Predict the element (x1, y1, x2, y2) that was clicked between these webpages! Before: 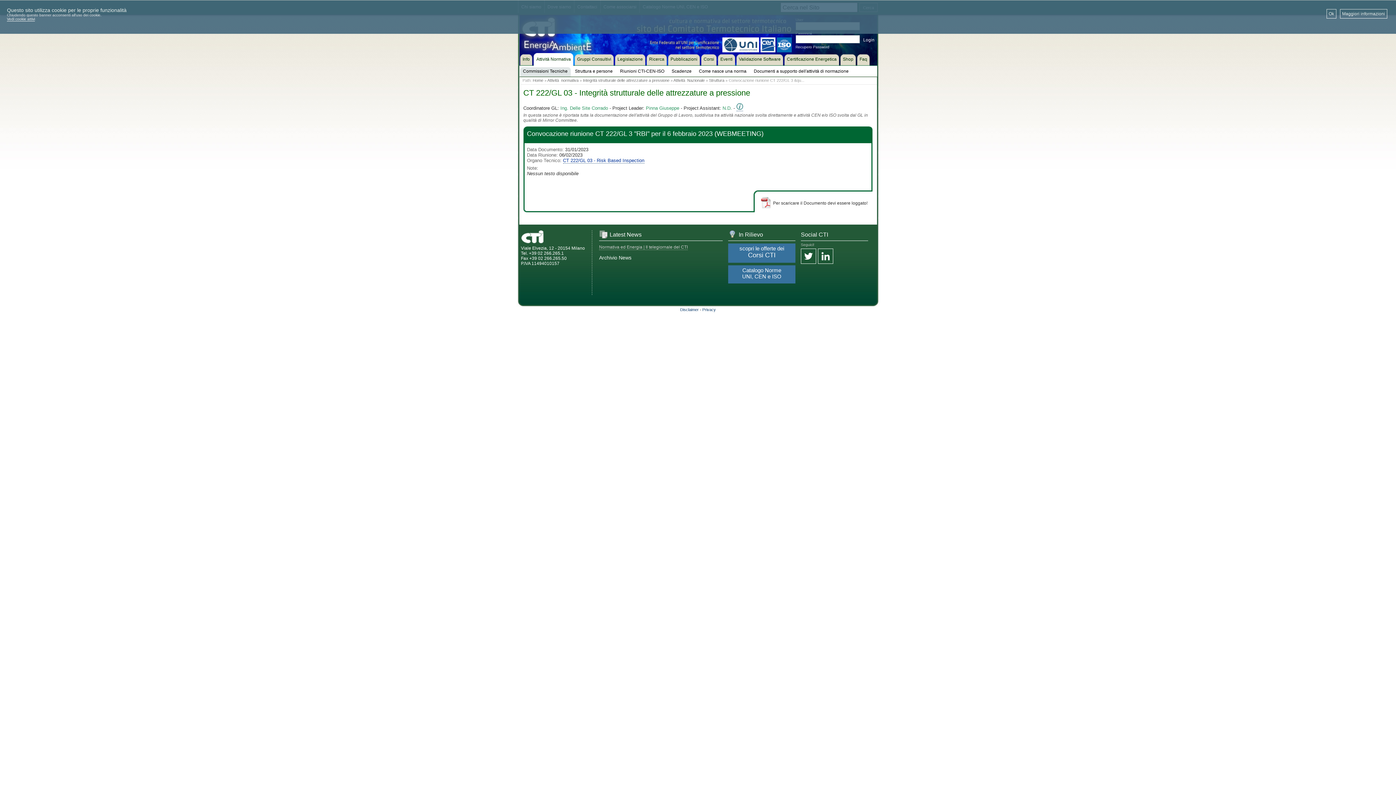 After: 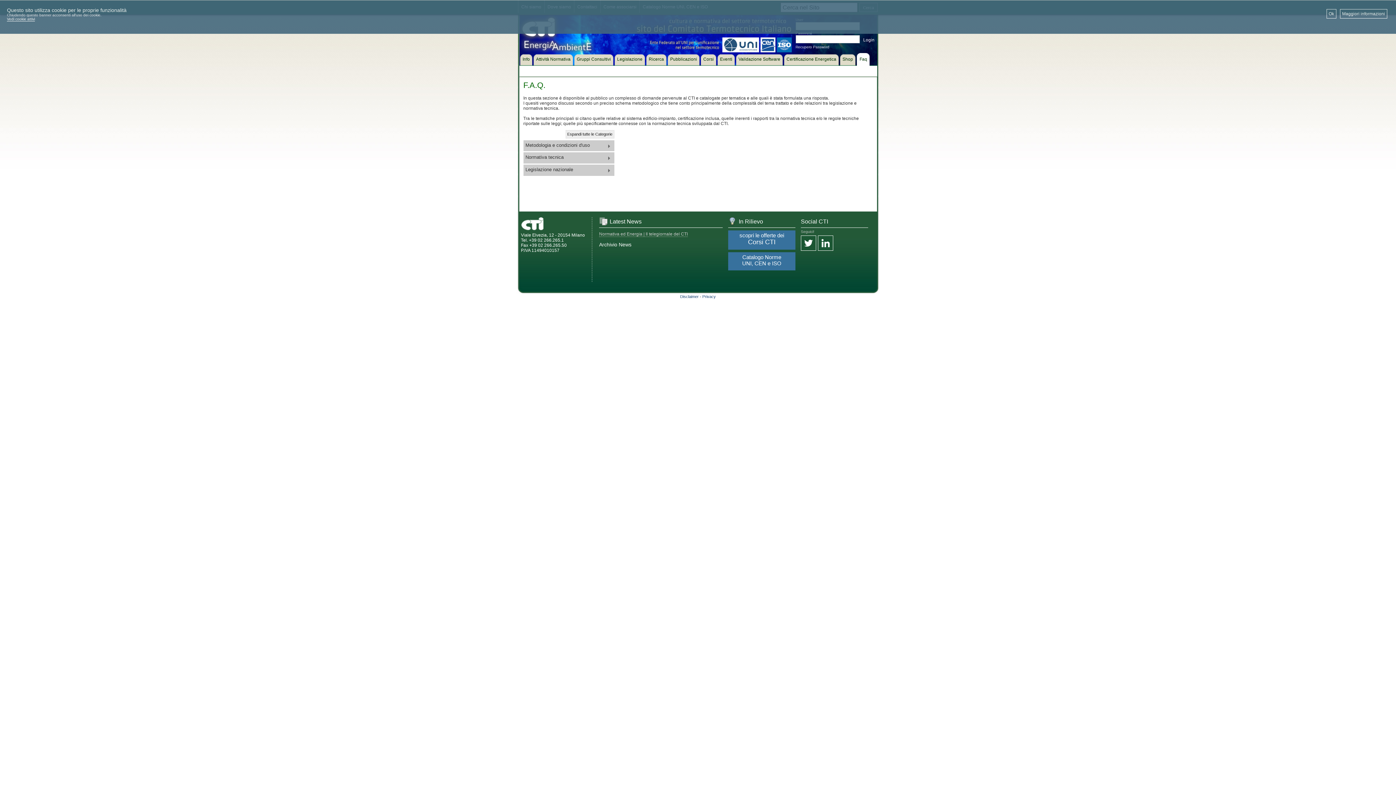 Action: bbox: (856, 53, 870, 65) label: Faq